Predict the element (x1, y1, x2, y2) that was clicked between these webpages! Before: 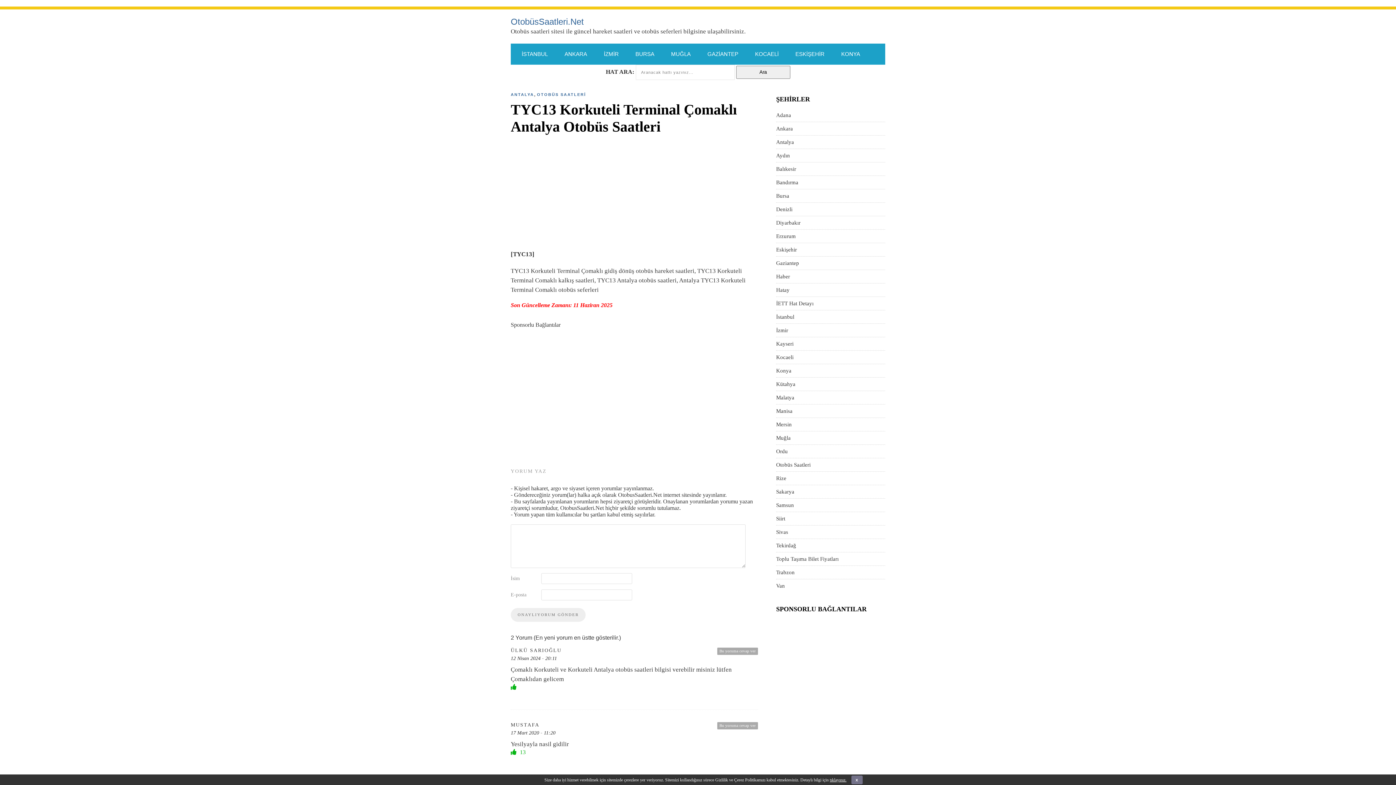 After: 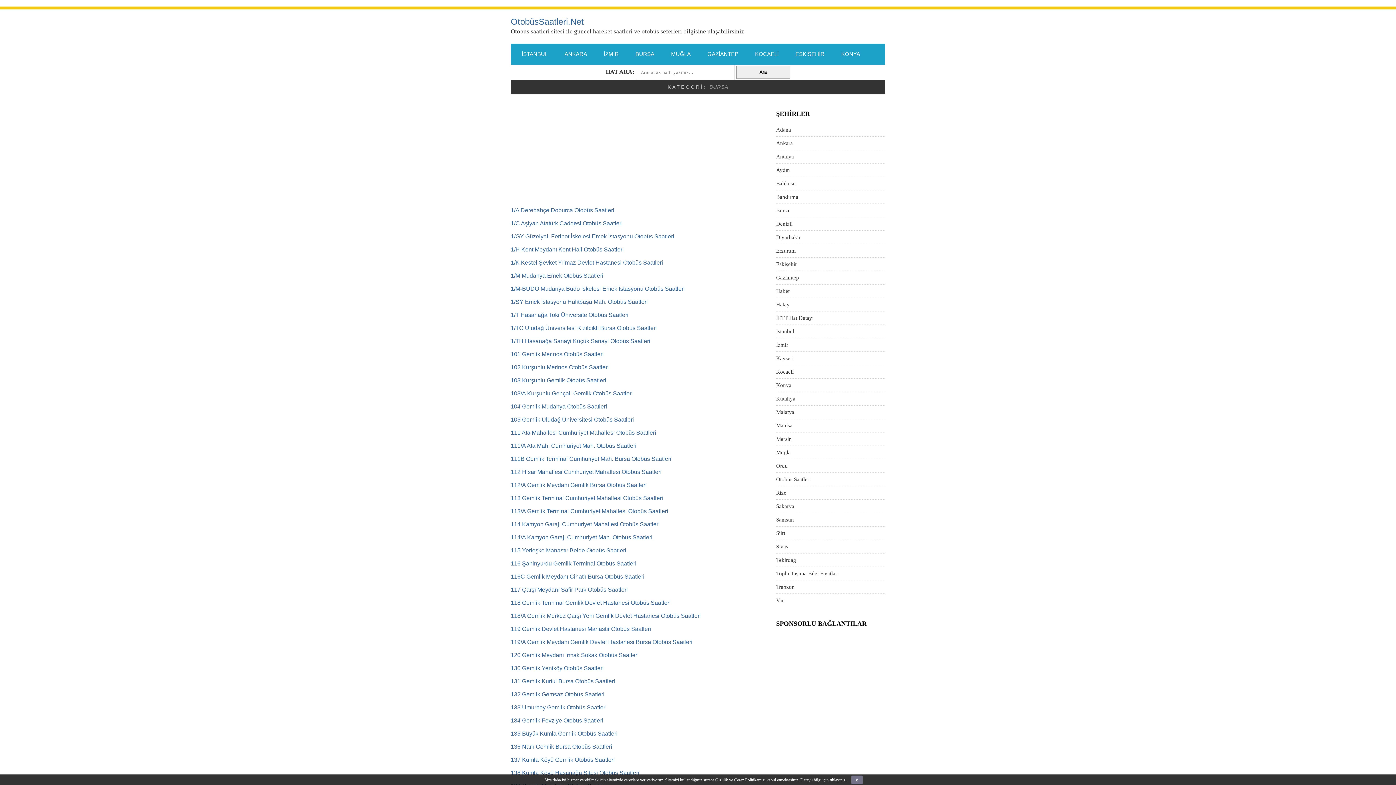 Action: label: BURSA bbox: (635, 43, 654, 64)